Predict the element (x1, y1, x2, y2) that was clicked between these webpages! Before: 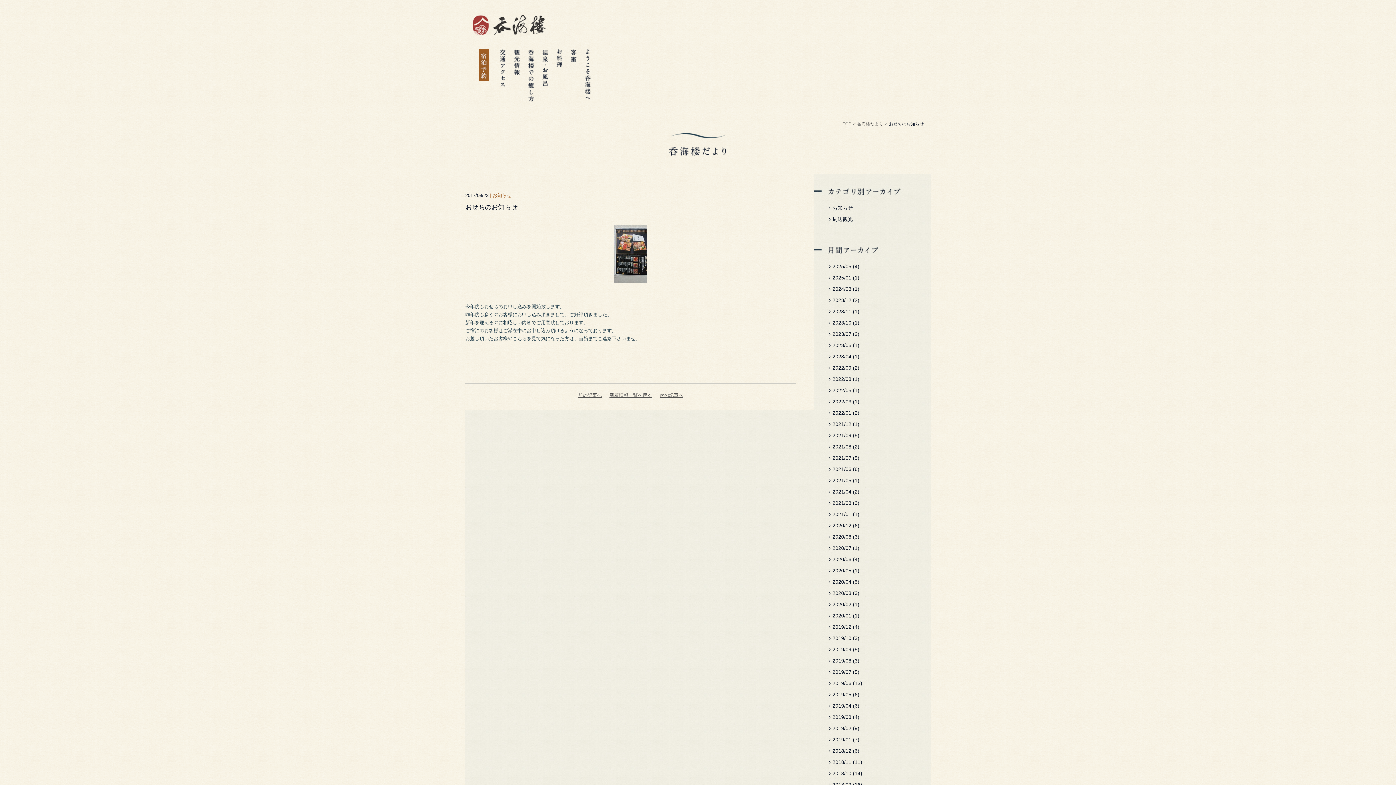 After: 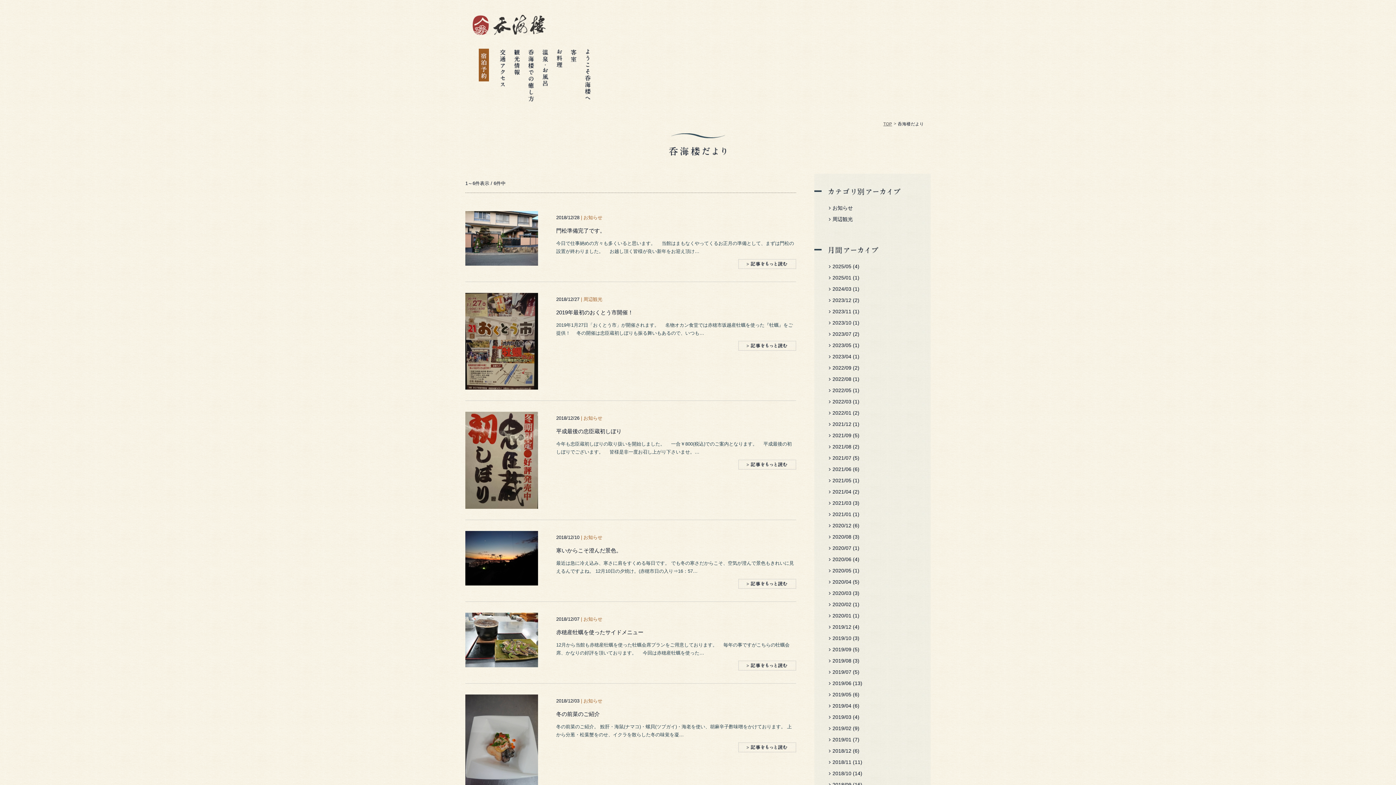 Action: label: 2018/12 (6) bbox: (821, 745, 923, 757)